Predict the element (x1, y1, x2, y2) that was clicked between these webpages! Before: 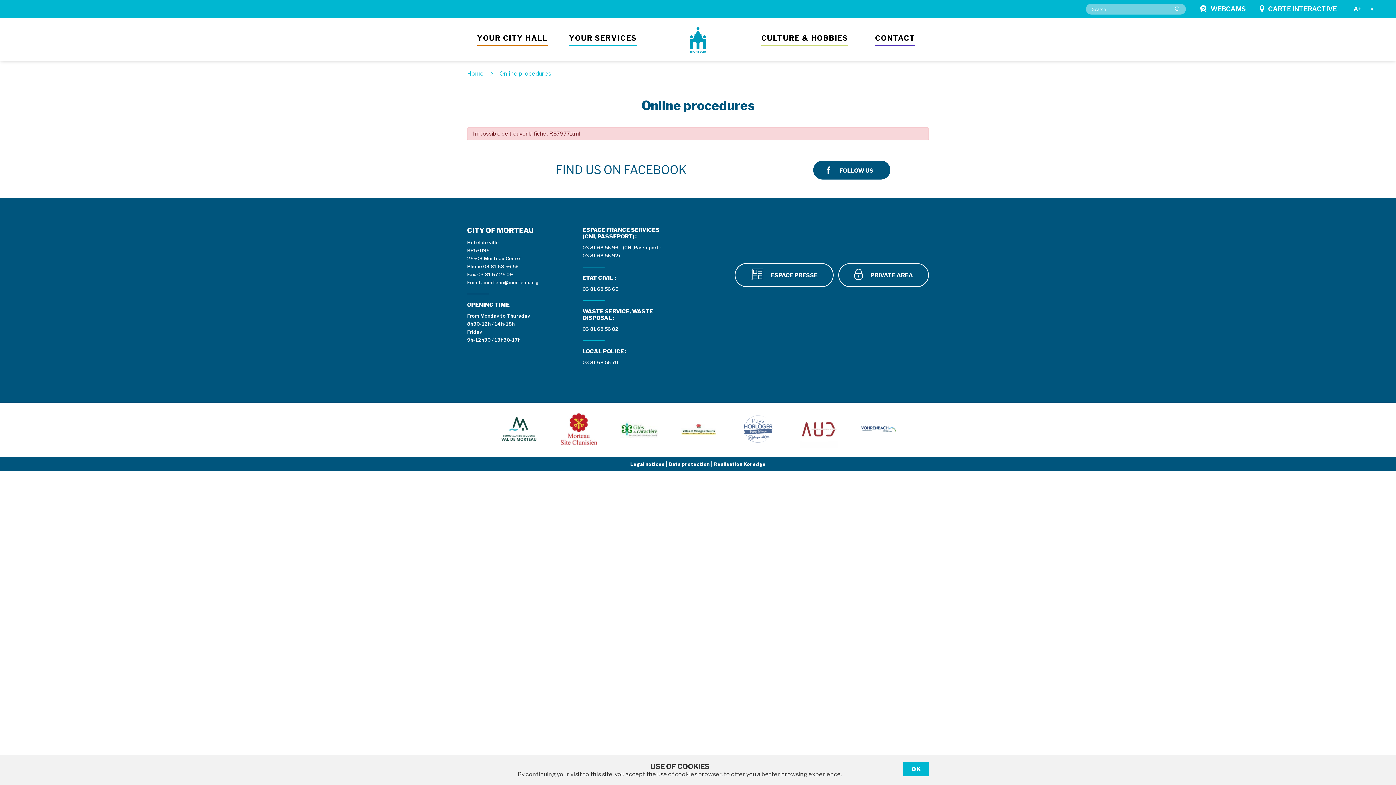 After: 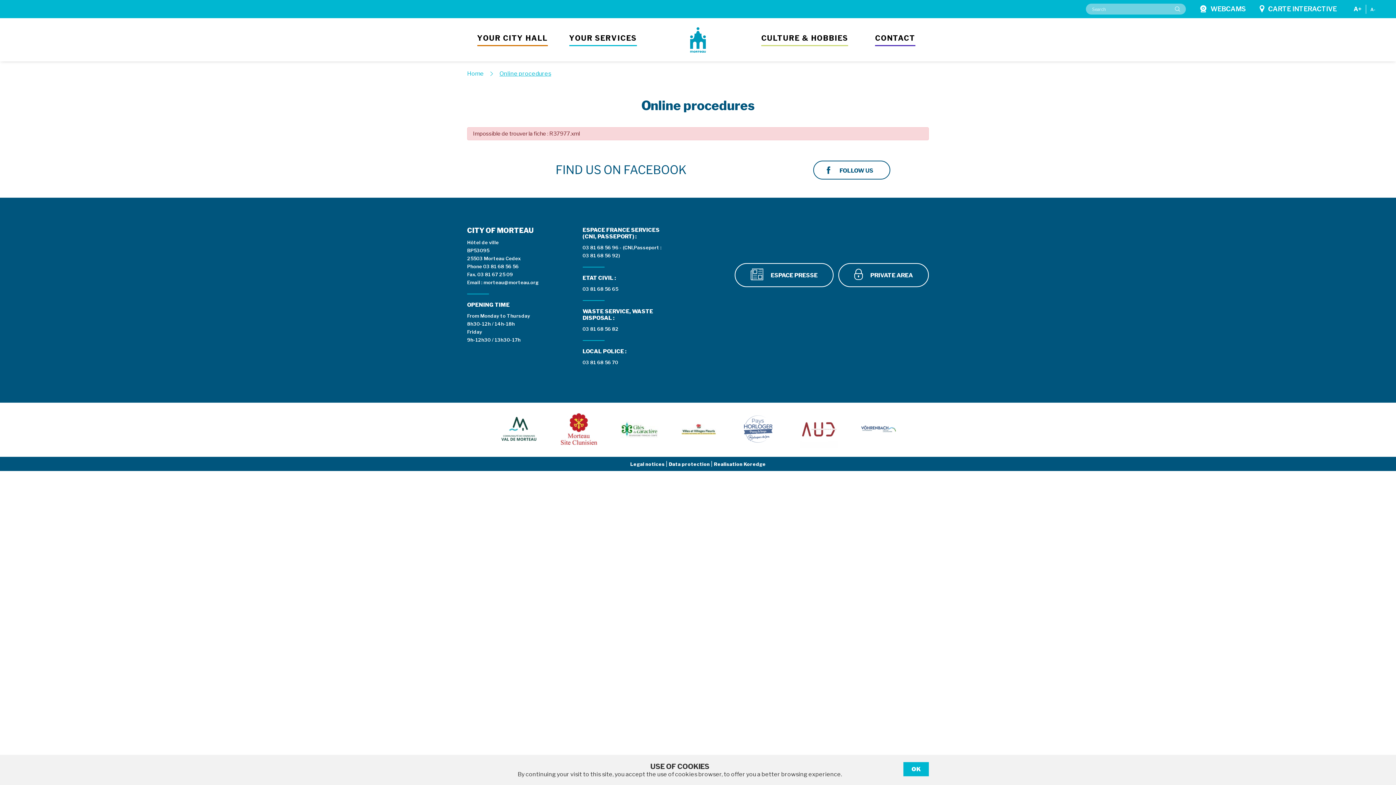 Action: bbox: (813, 160, 890, 179) label: FOLLOW US